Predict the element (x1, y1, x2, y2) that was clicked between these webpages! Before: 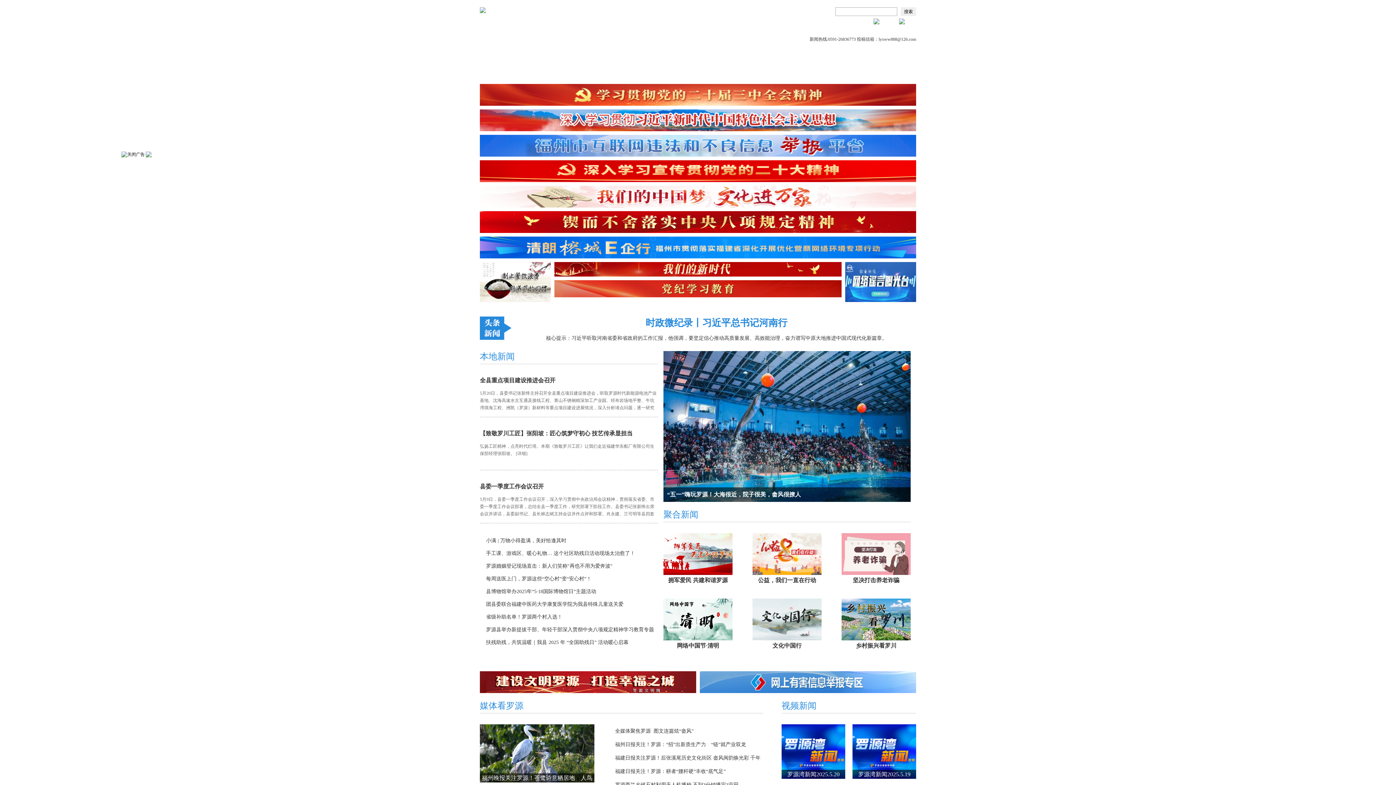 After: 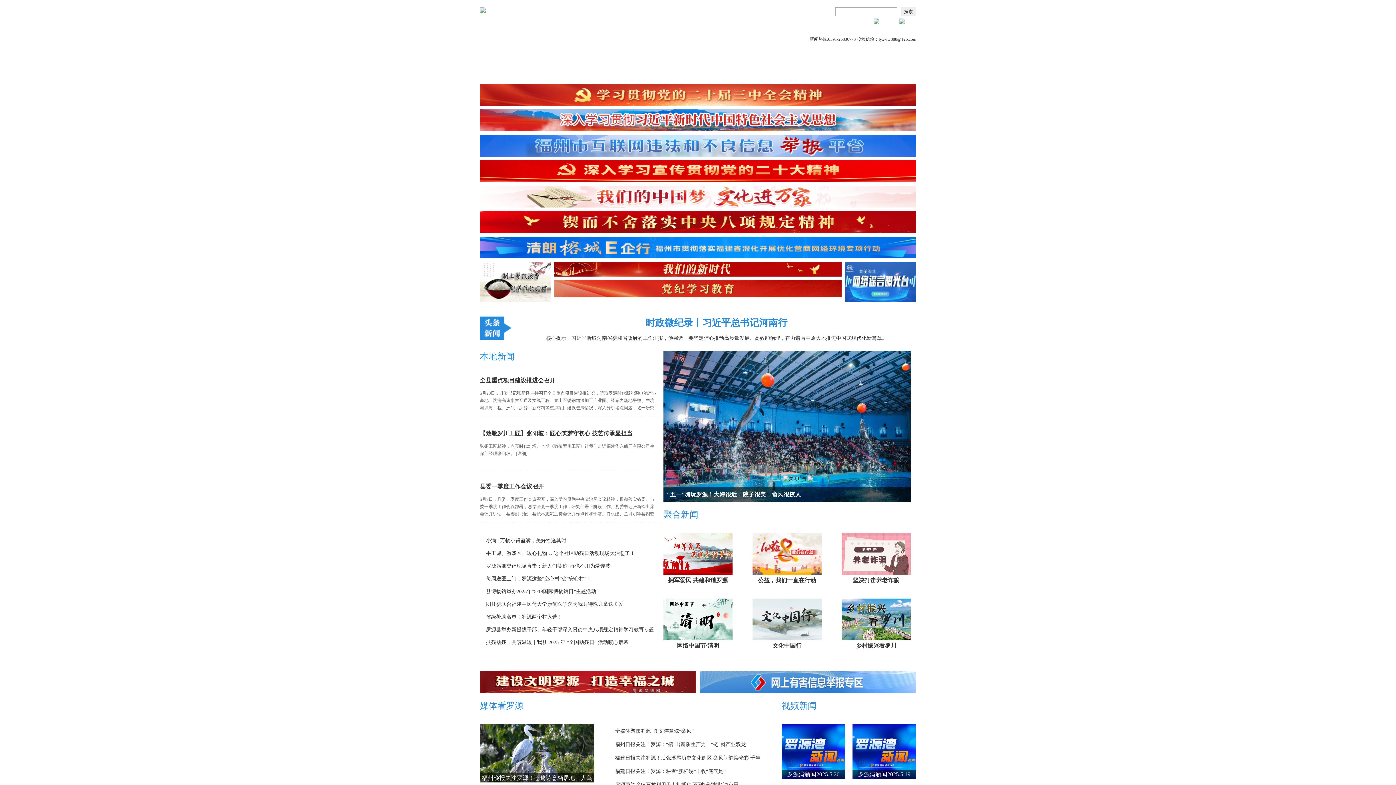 Action: bbox: (480, 377, 555, 383) label: 全县重点项目建设推进会召开